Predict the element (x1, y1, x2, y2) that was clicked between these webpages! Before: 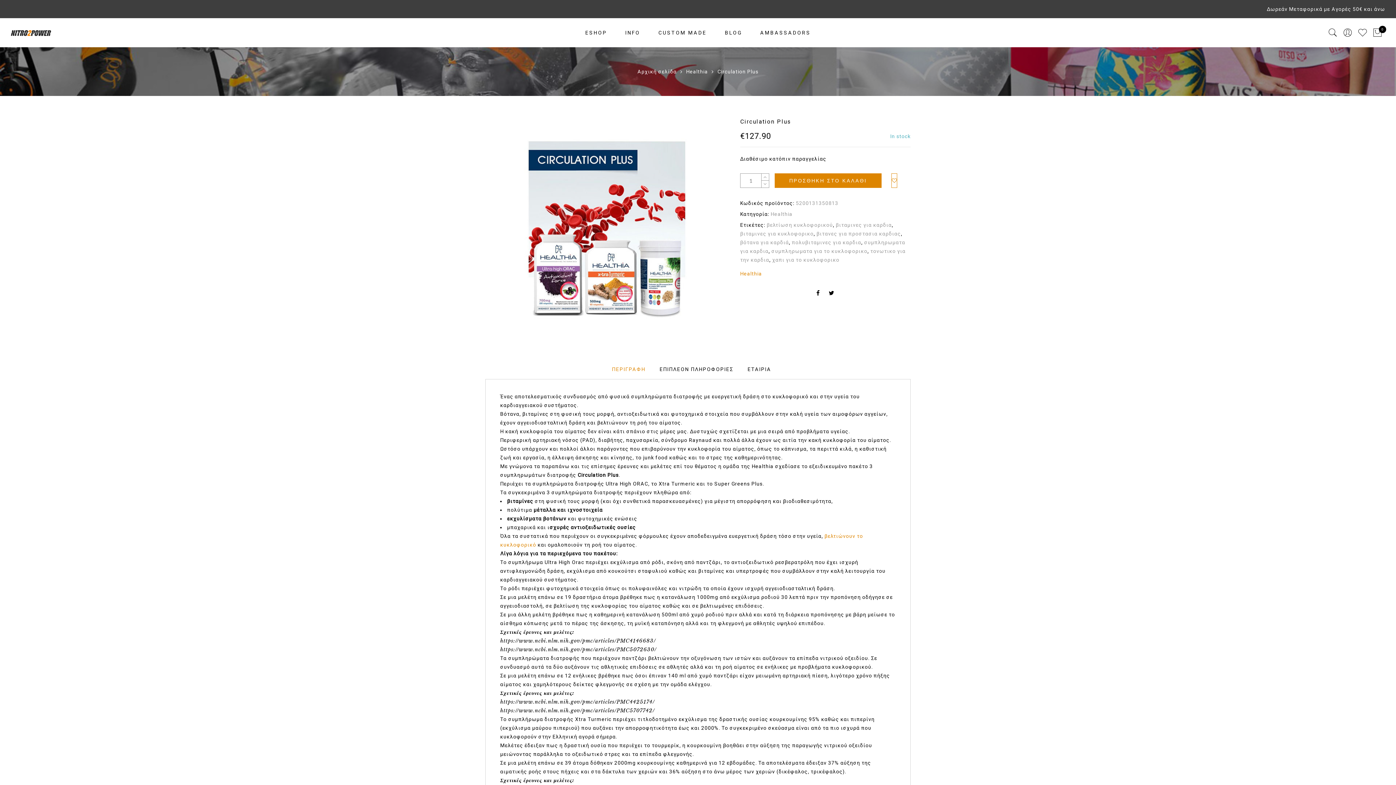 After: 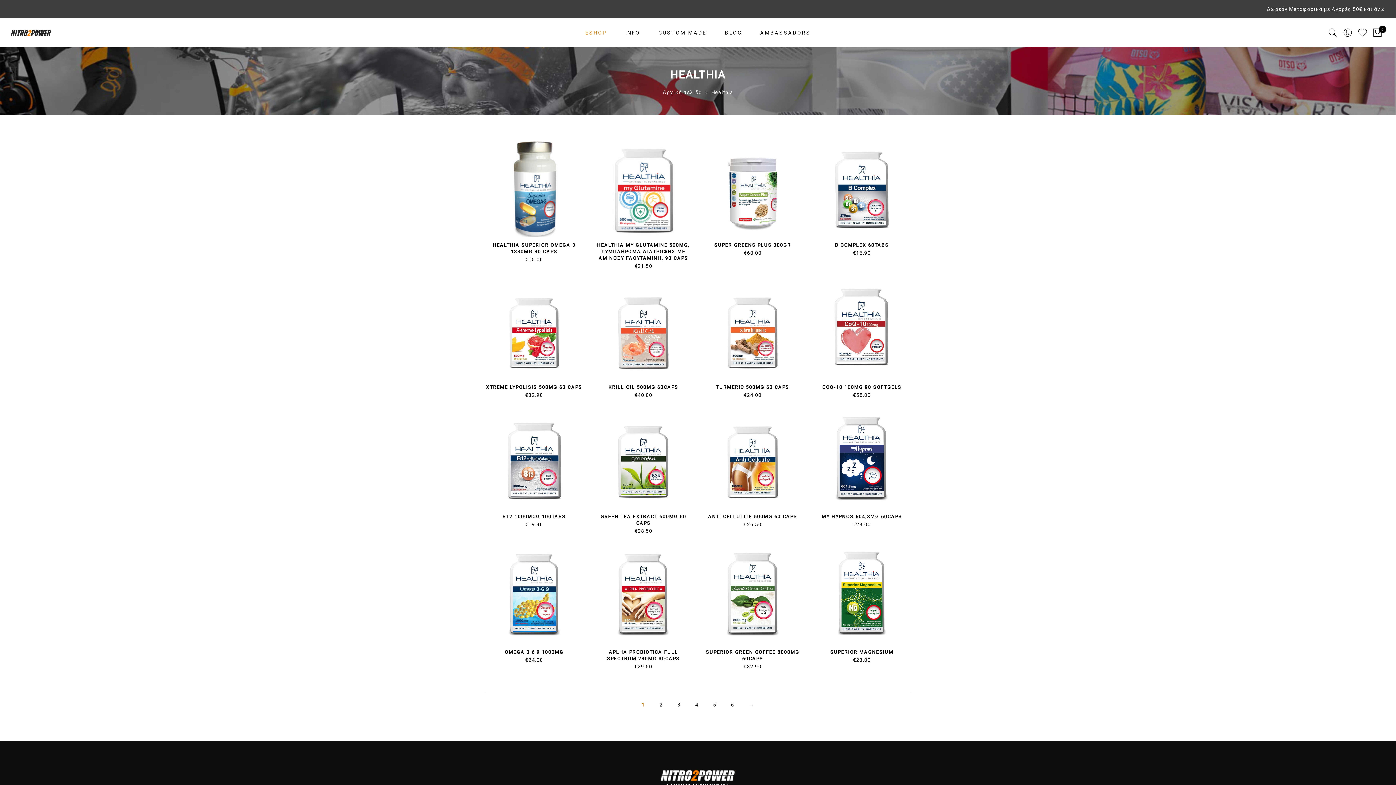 Action: label: Healthia bbox: (686, 68, 708, 74)